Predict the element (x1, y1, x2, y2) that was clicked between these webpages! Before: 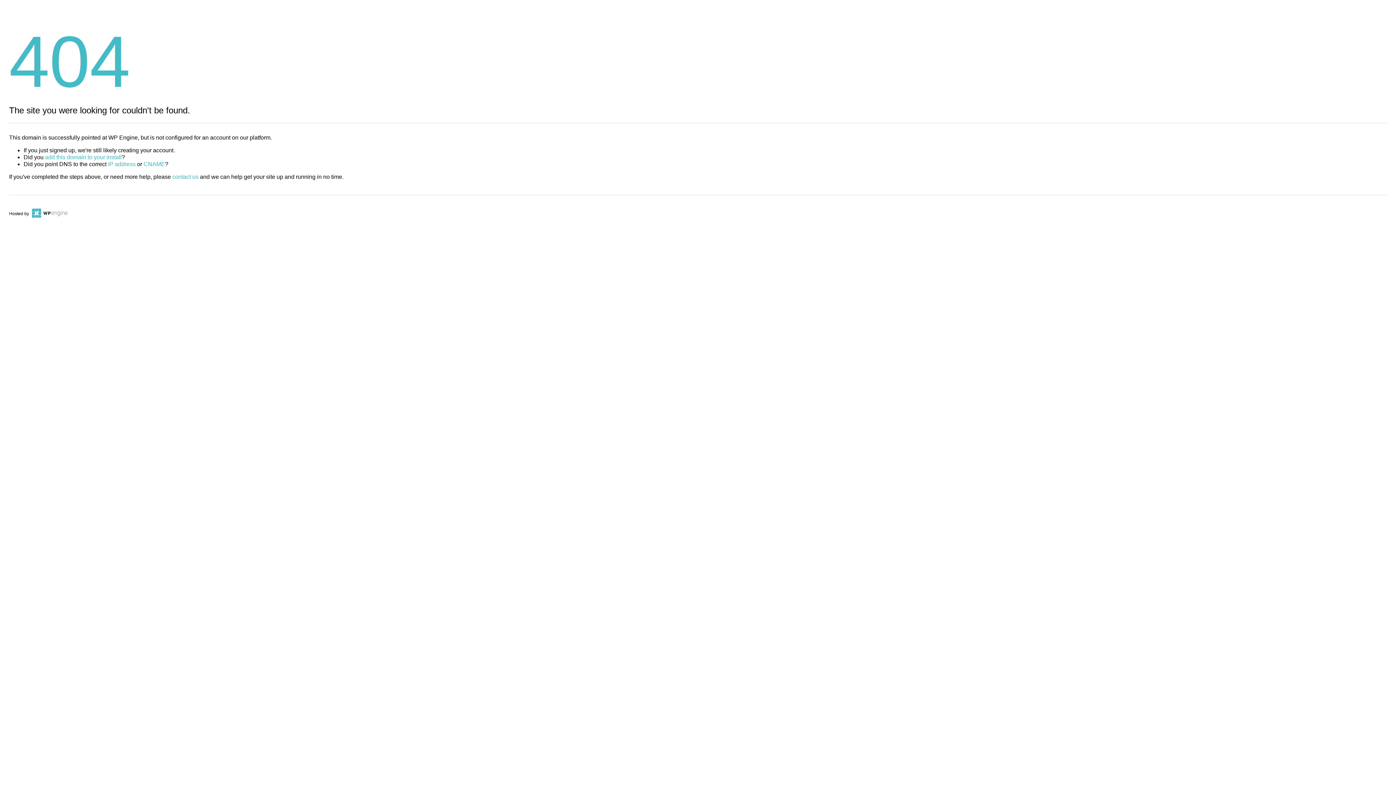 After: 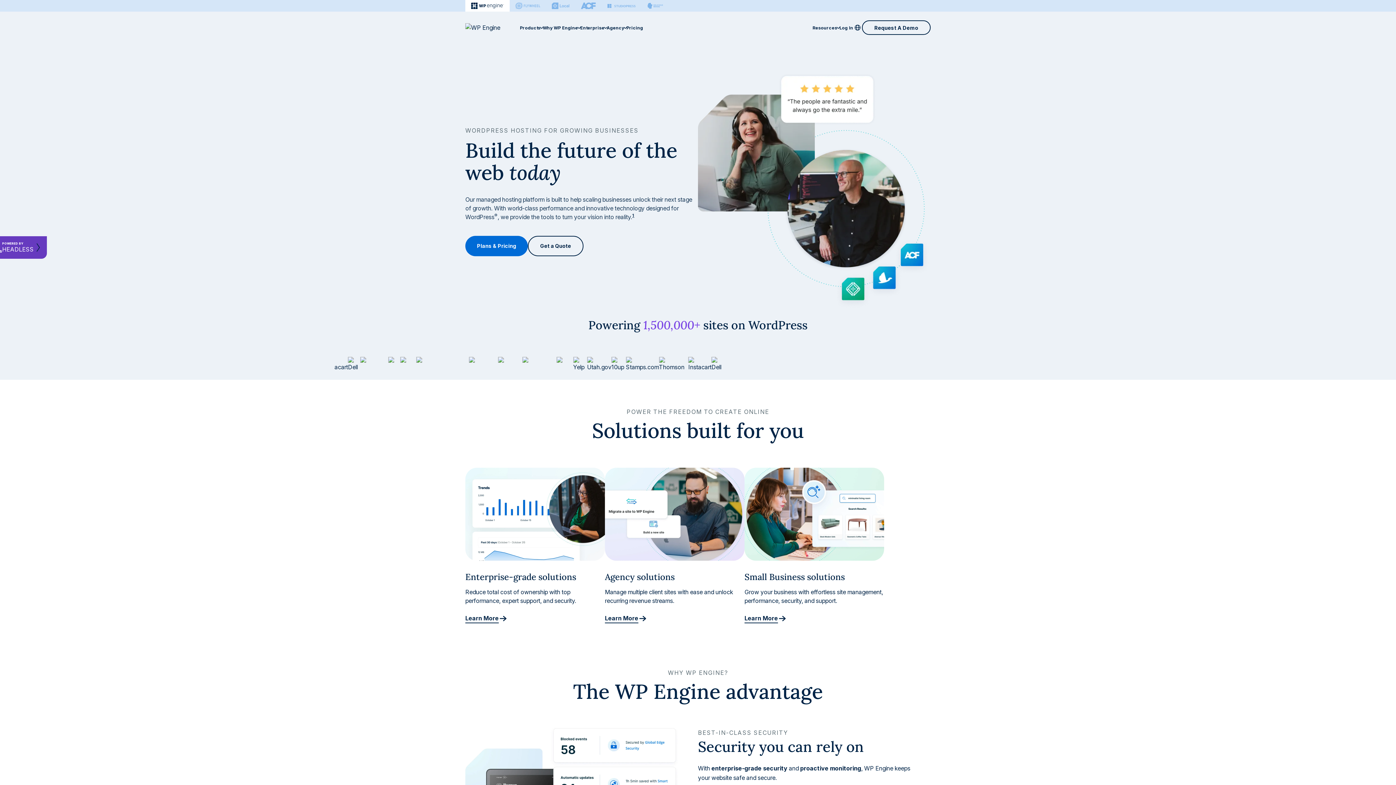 Action: bbox: (30, 211, 67, 216)